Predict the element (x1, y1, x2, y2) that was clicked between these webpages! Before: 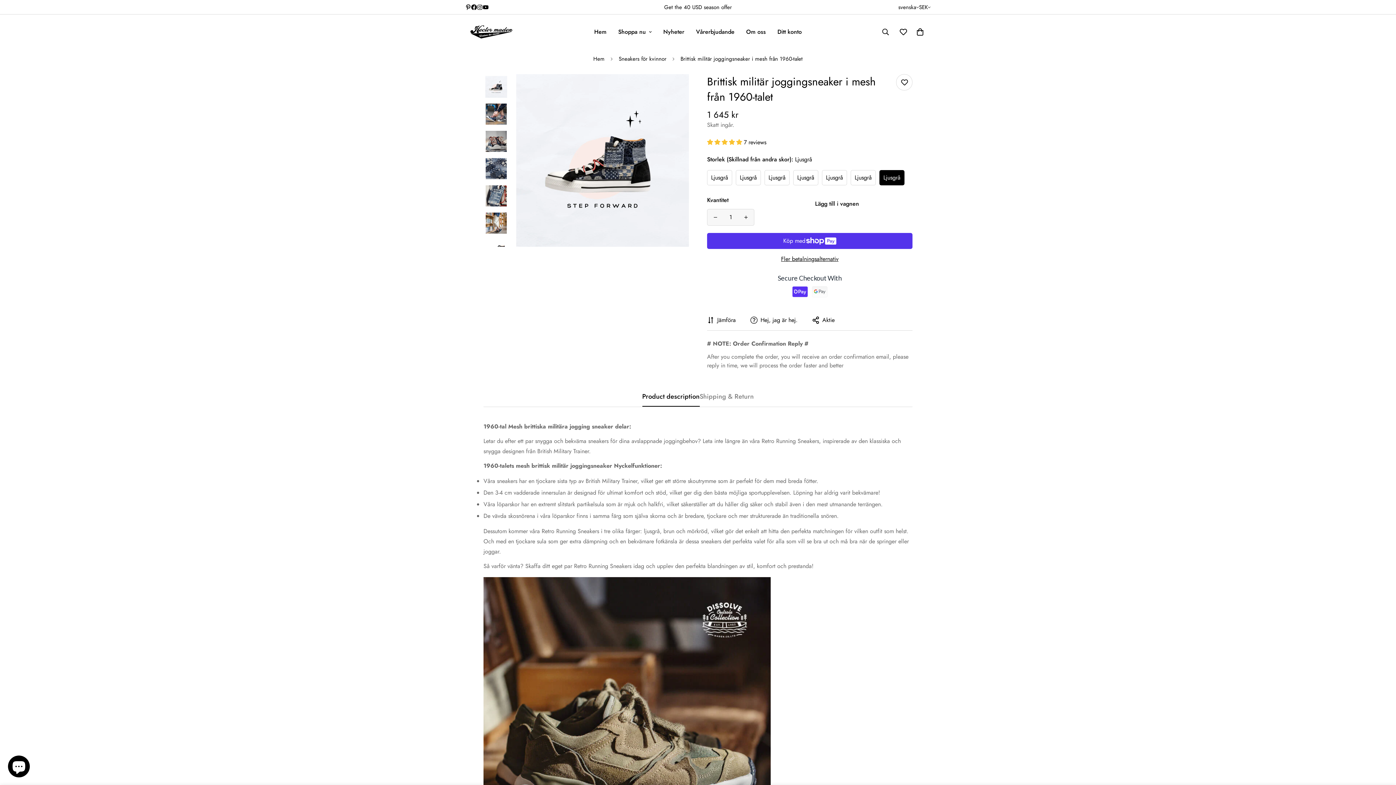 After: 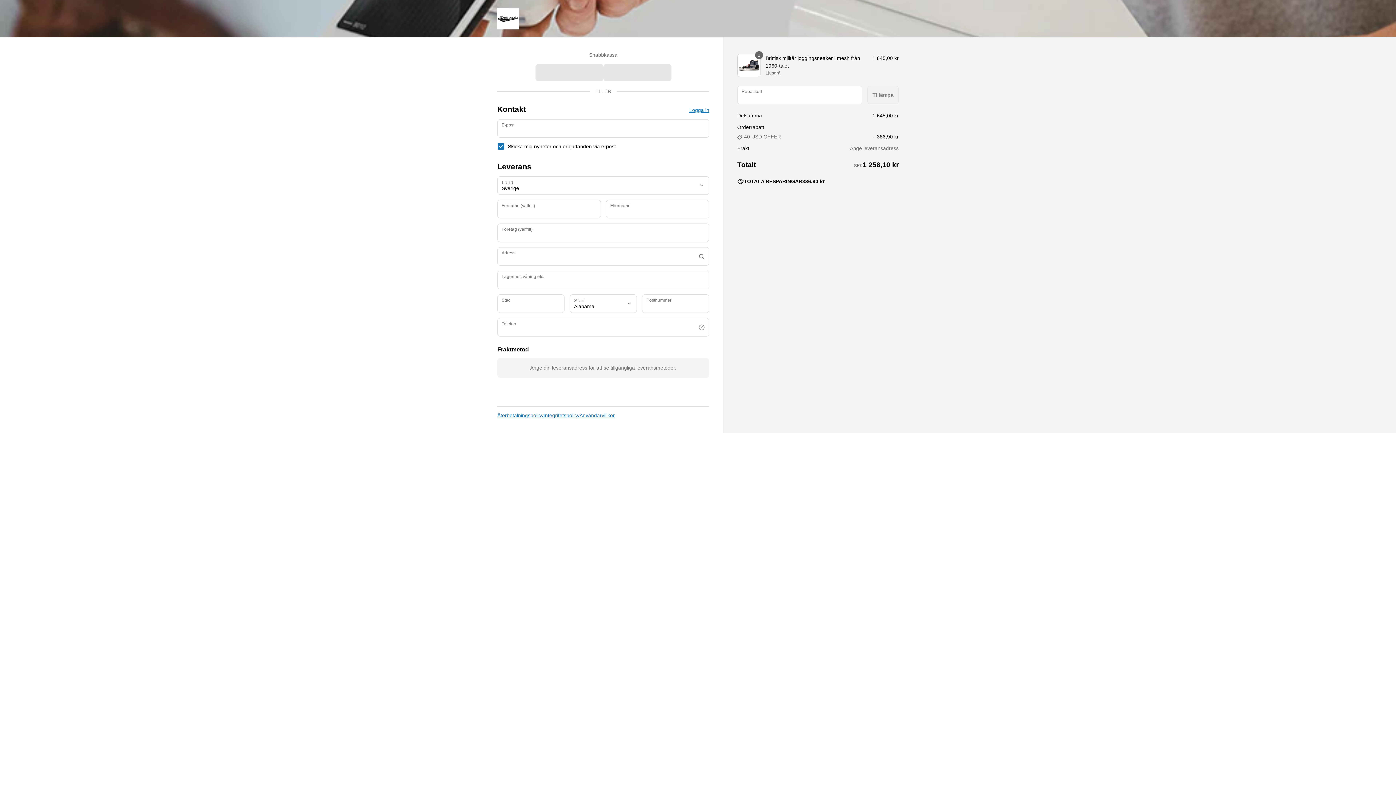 Action: bbox: (707, 254, 912, 263) label: Fler betalningsalternativ